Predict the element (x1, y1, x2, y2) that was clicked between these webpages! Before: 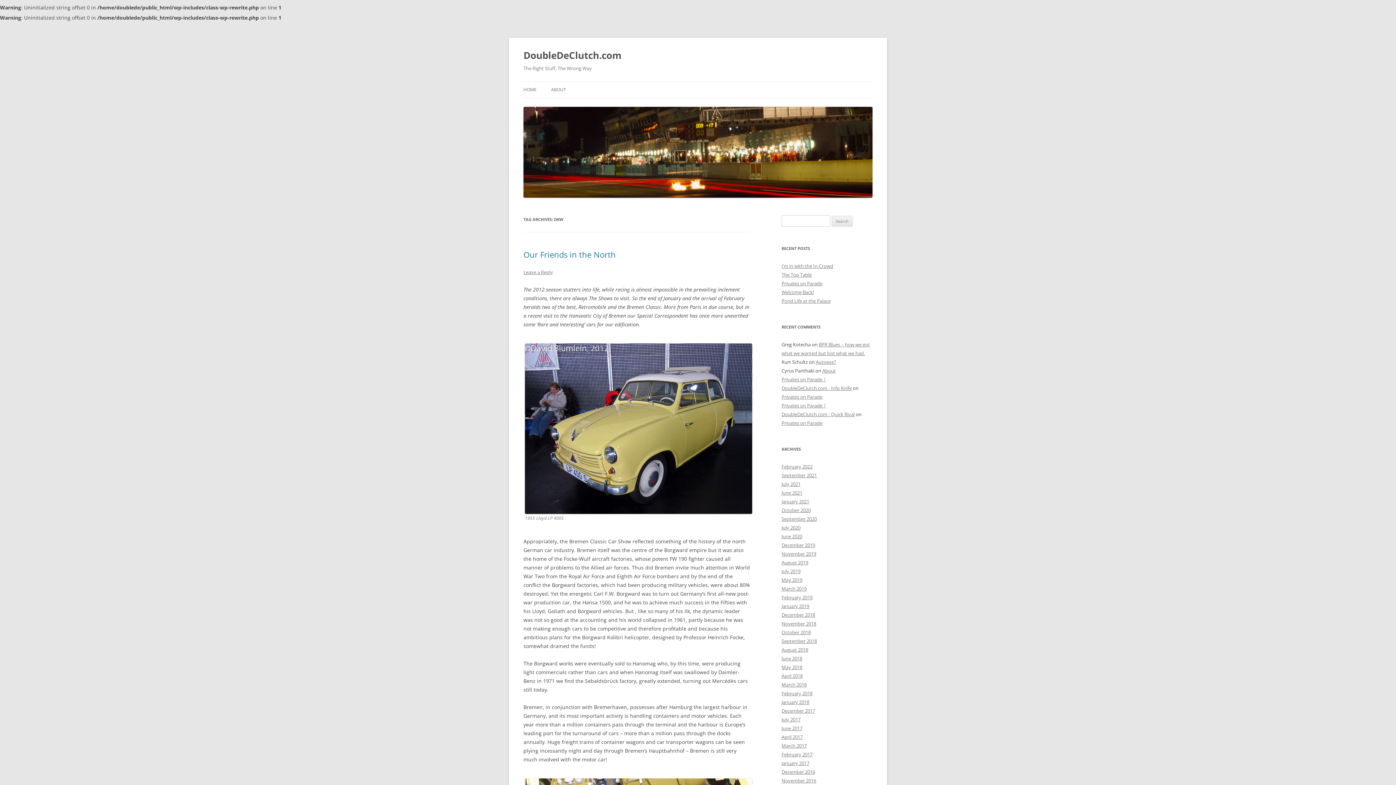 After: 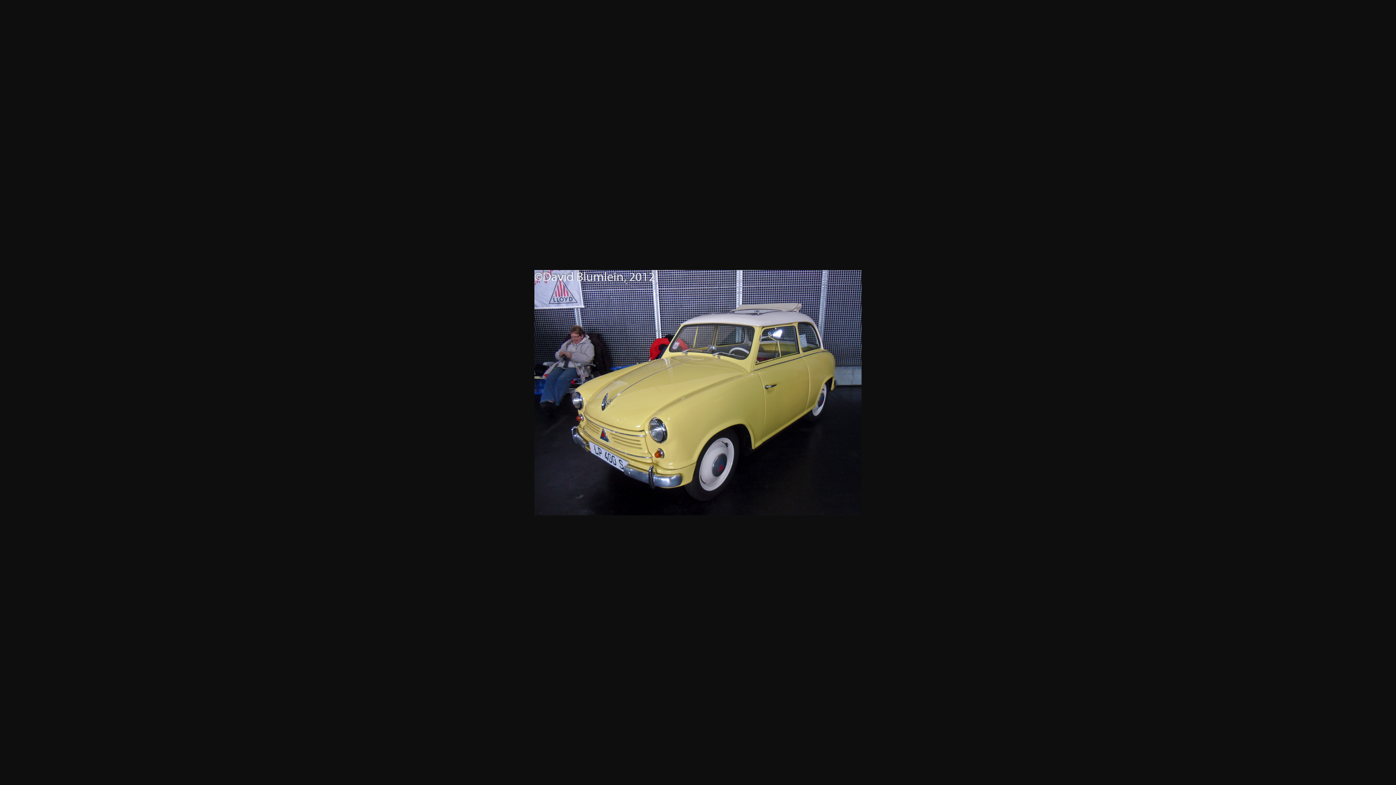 Action: bbox: (525, 508, 752, 515)